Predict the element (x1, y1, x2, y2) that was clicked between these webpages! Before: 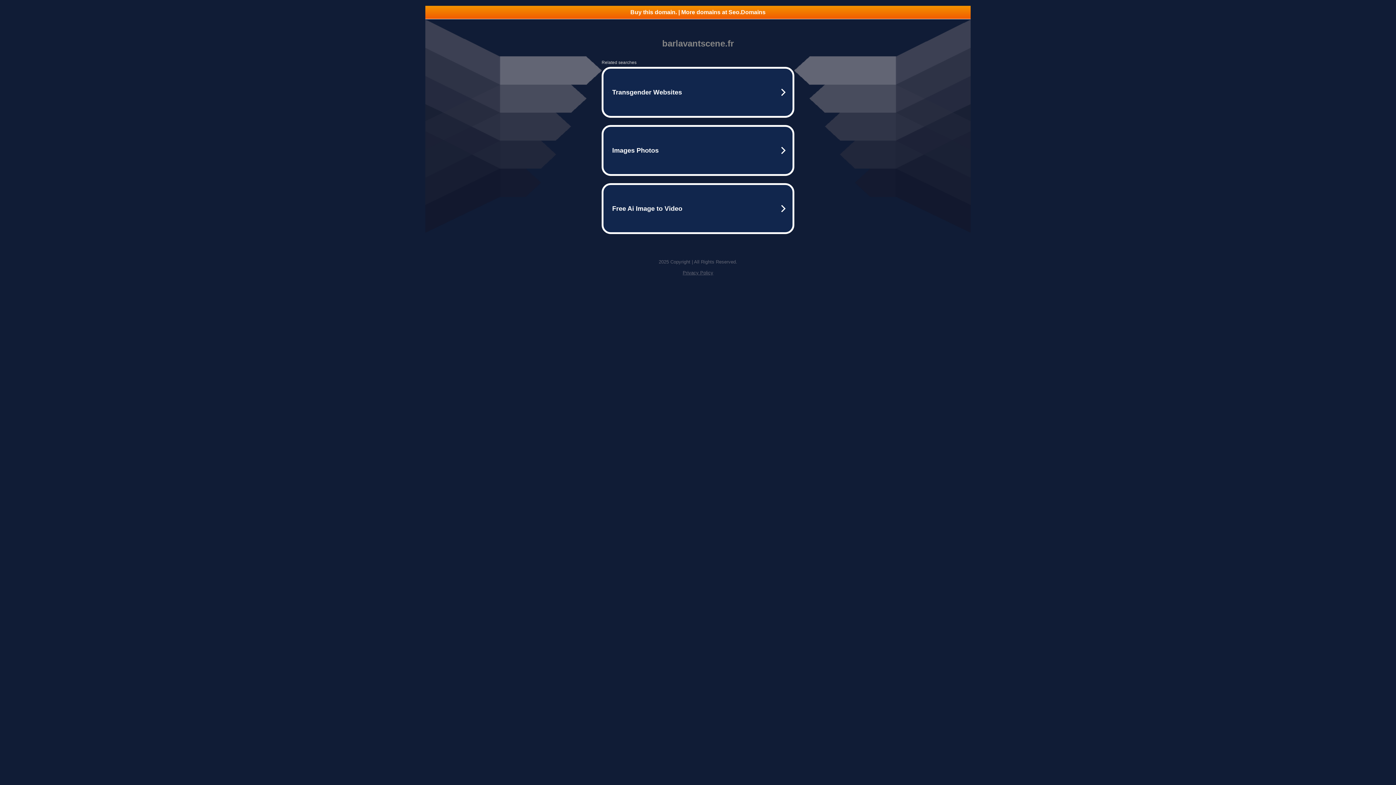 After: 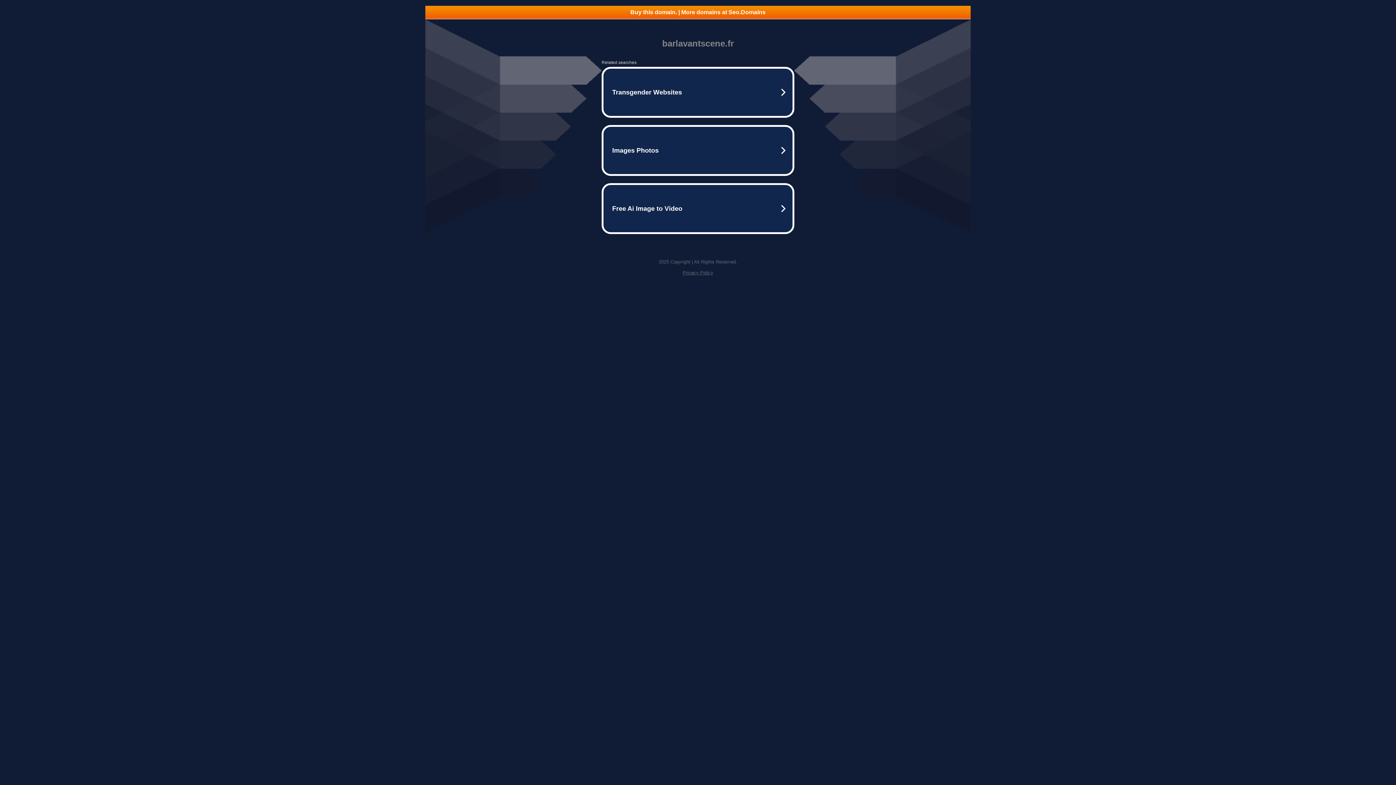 Action: label: Privacy Policy bbox: (682, 270, 713, 275)